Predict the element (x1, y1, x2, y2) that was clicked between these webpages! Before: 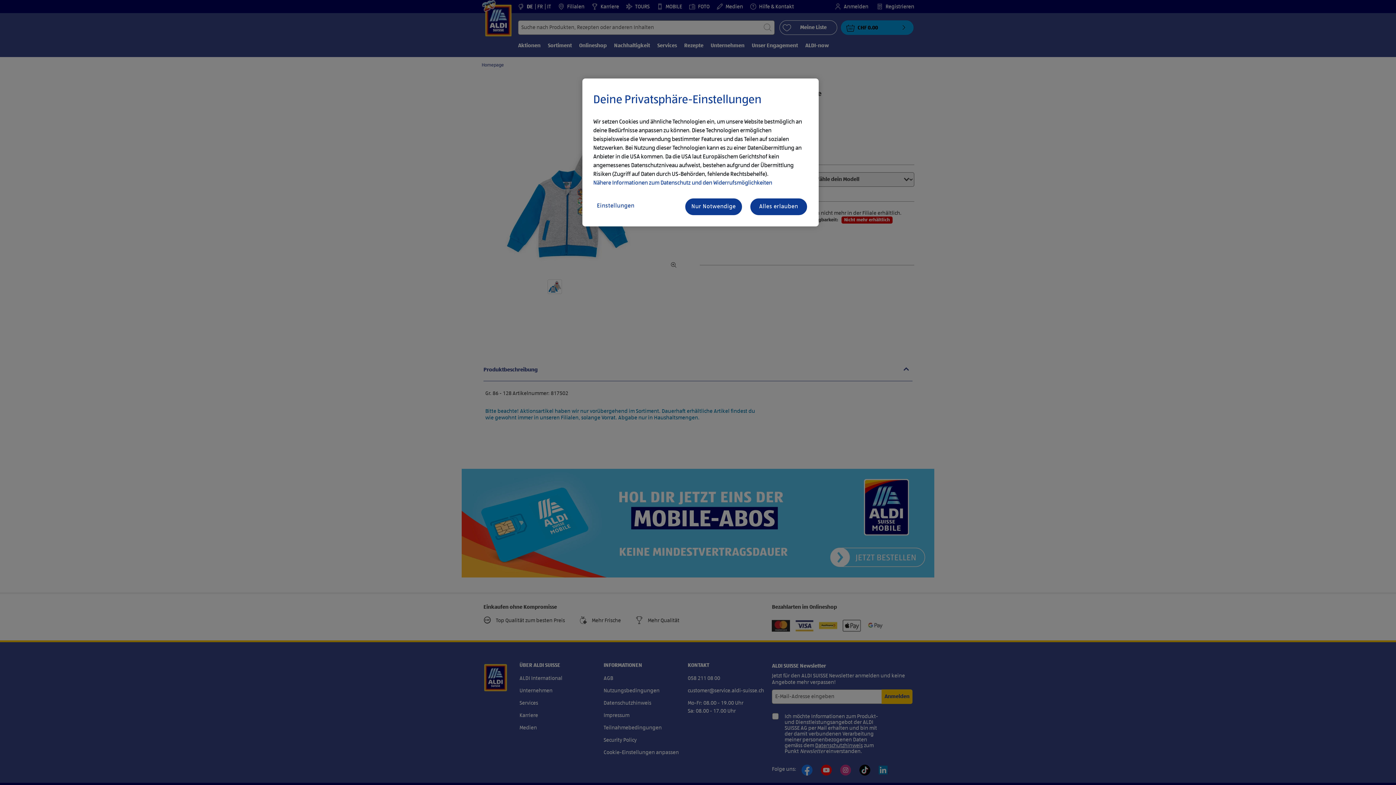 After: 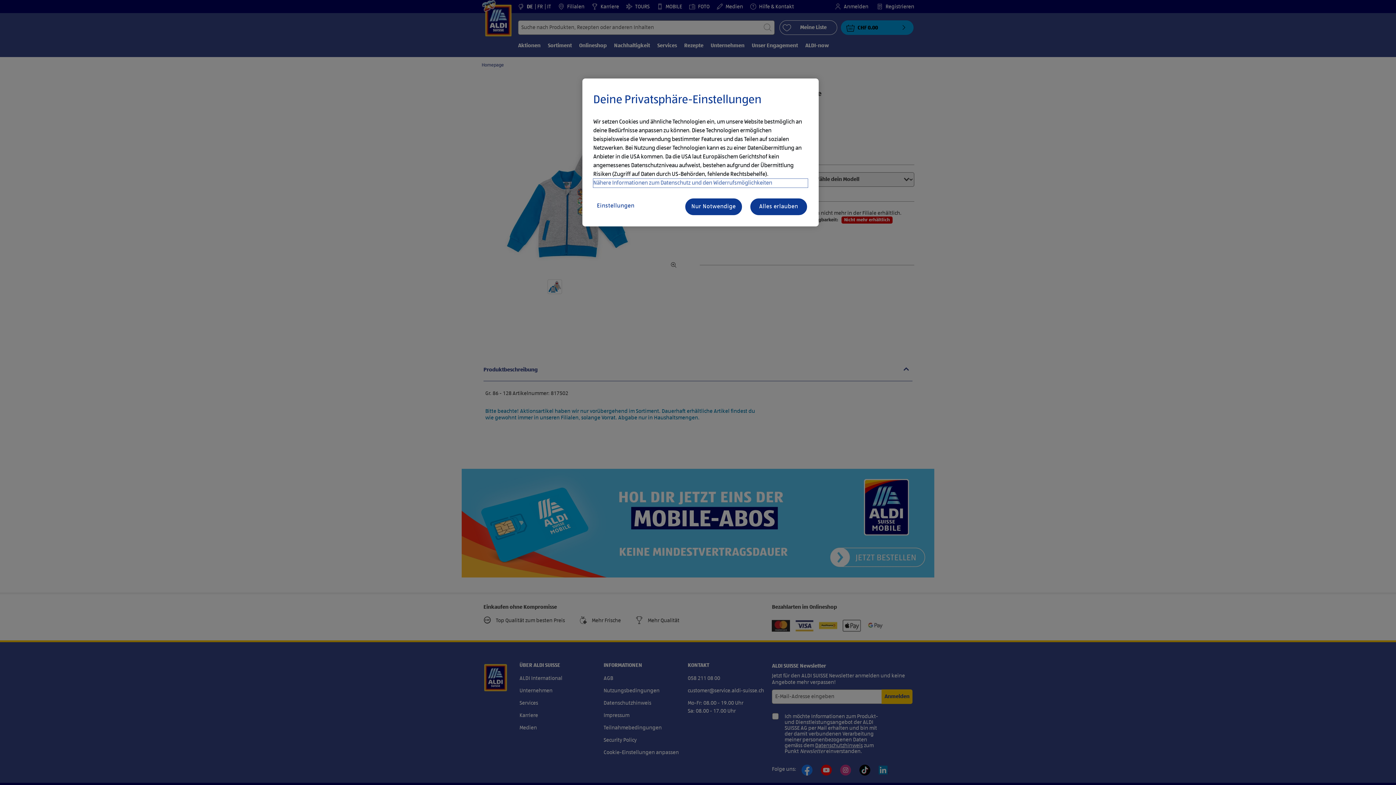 Action: label: Nähere Informationen zum Datenschutz und den Widerrufsmöglichkeiten bbox: (593, 178, 808, 187)